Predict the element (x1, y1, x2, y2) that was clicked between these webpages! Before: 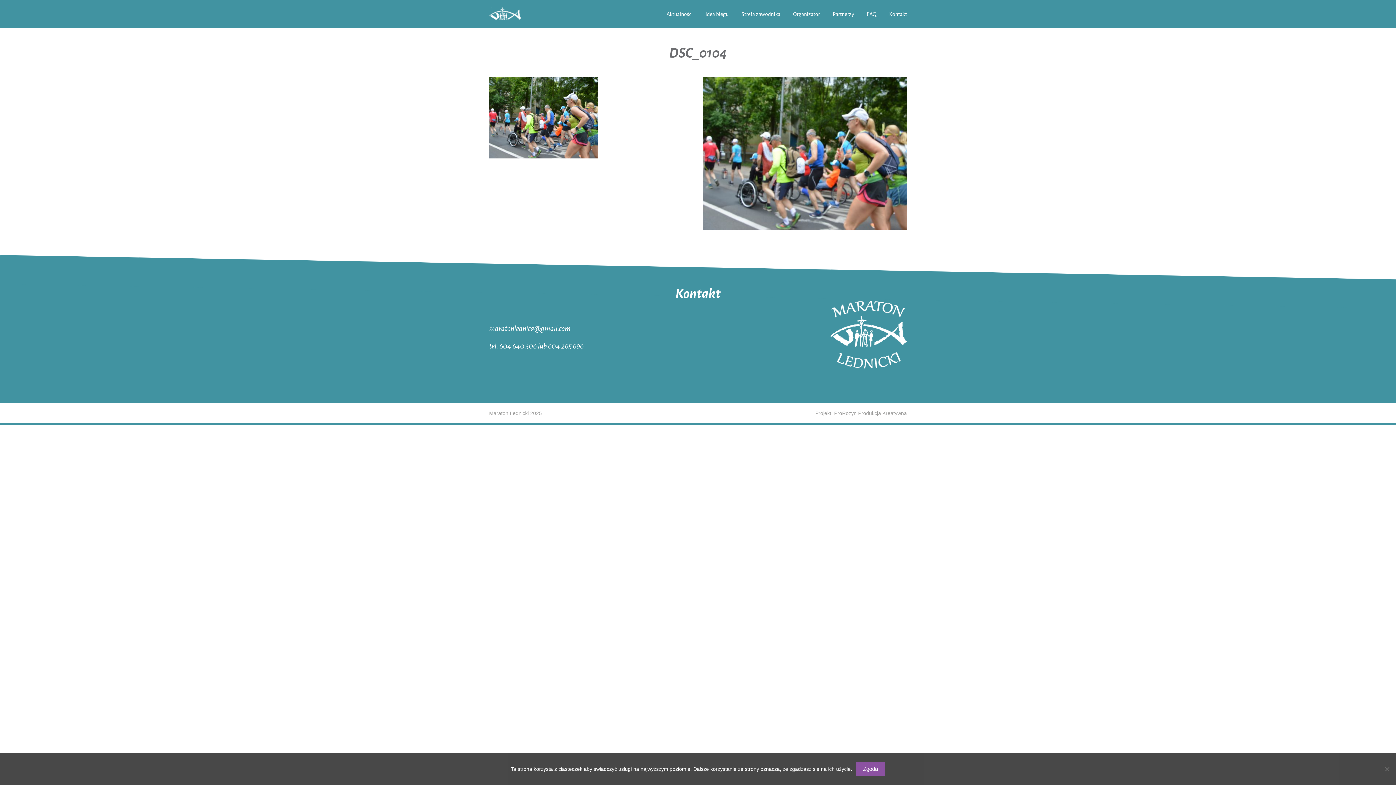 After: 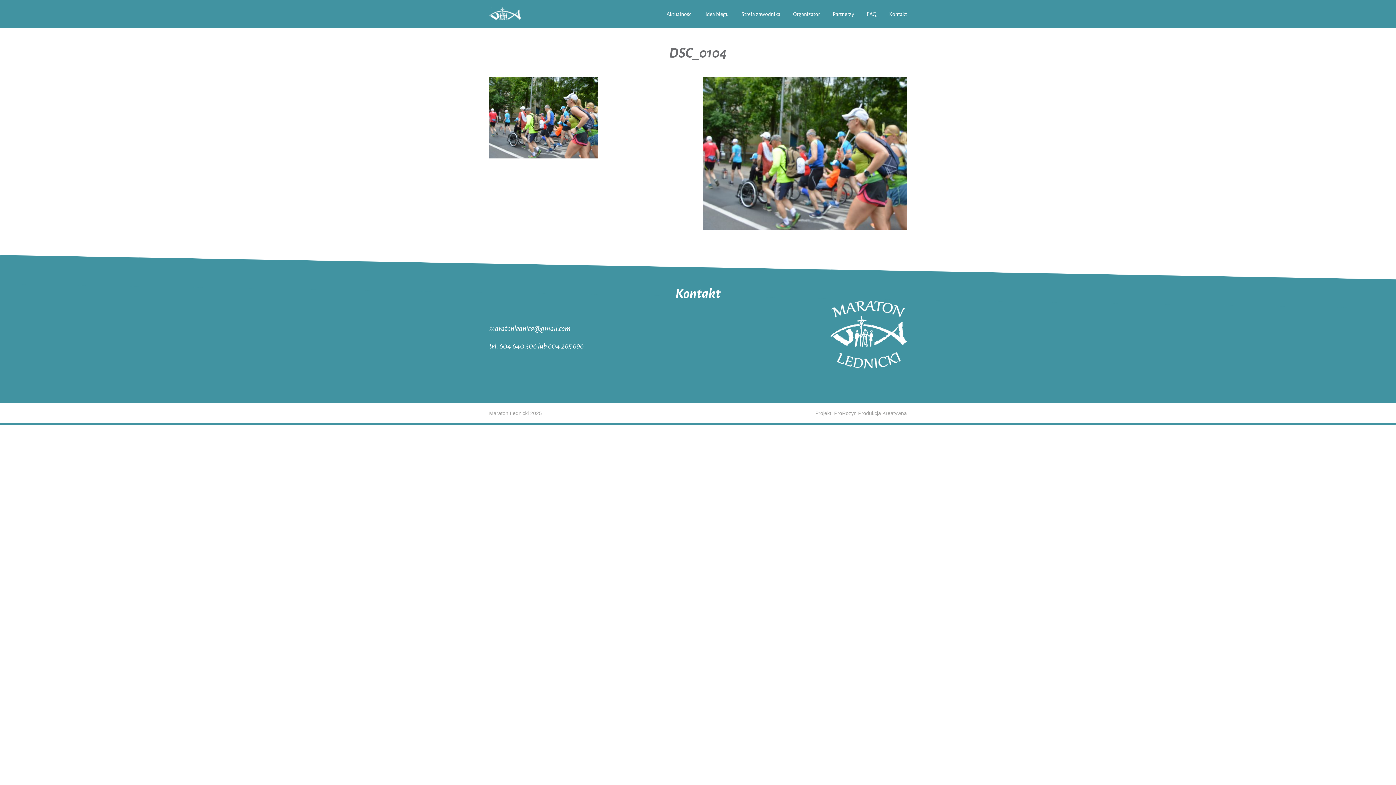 Action: bbox: (856, 762, 885, 776) label: Zgoda